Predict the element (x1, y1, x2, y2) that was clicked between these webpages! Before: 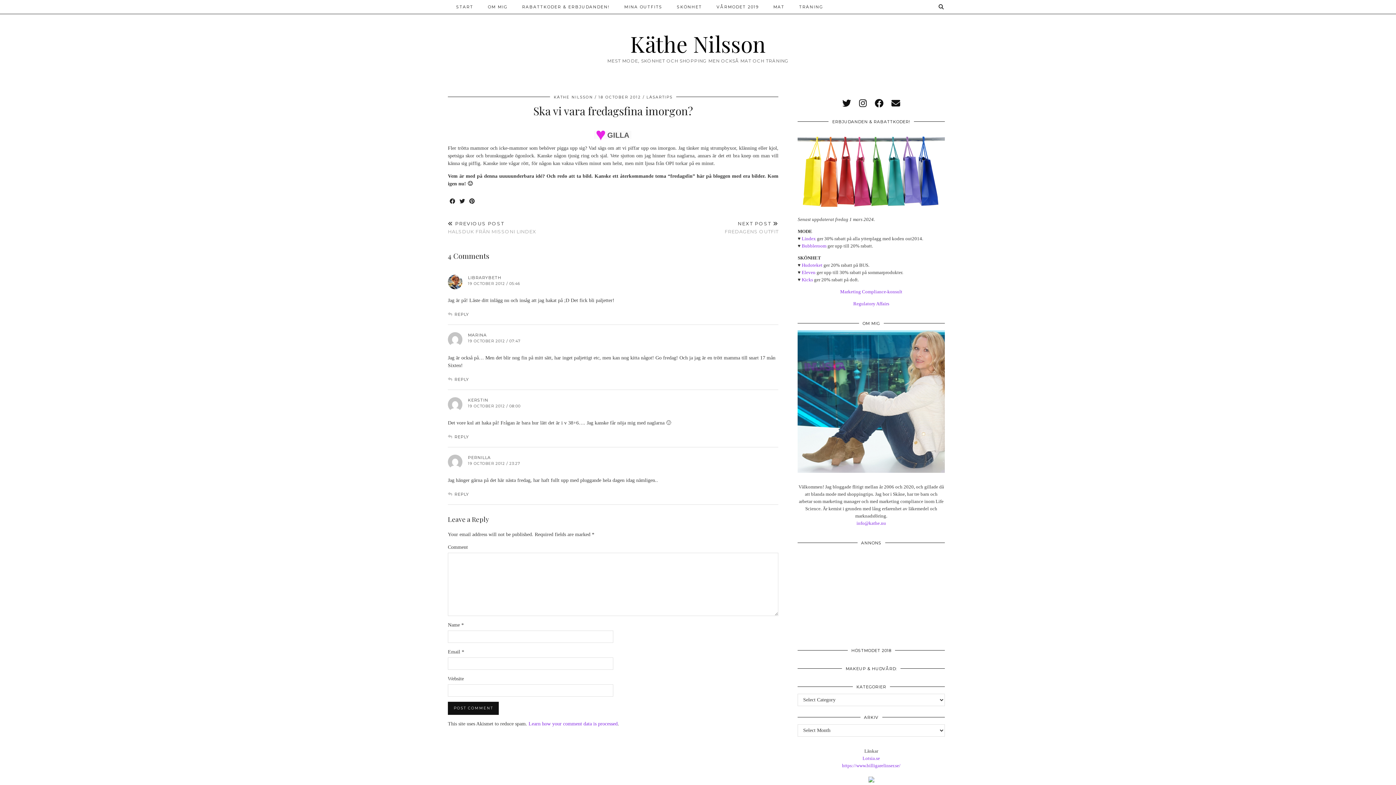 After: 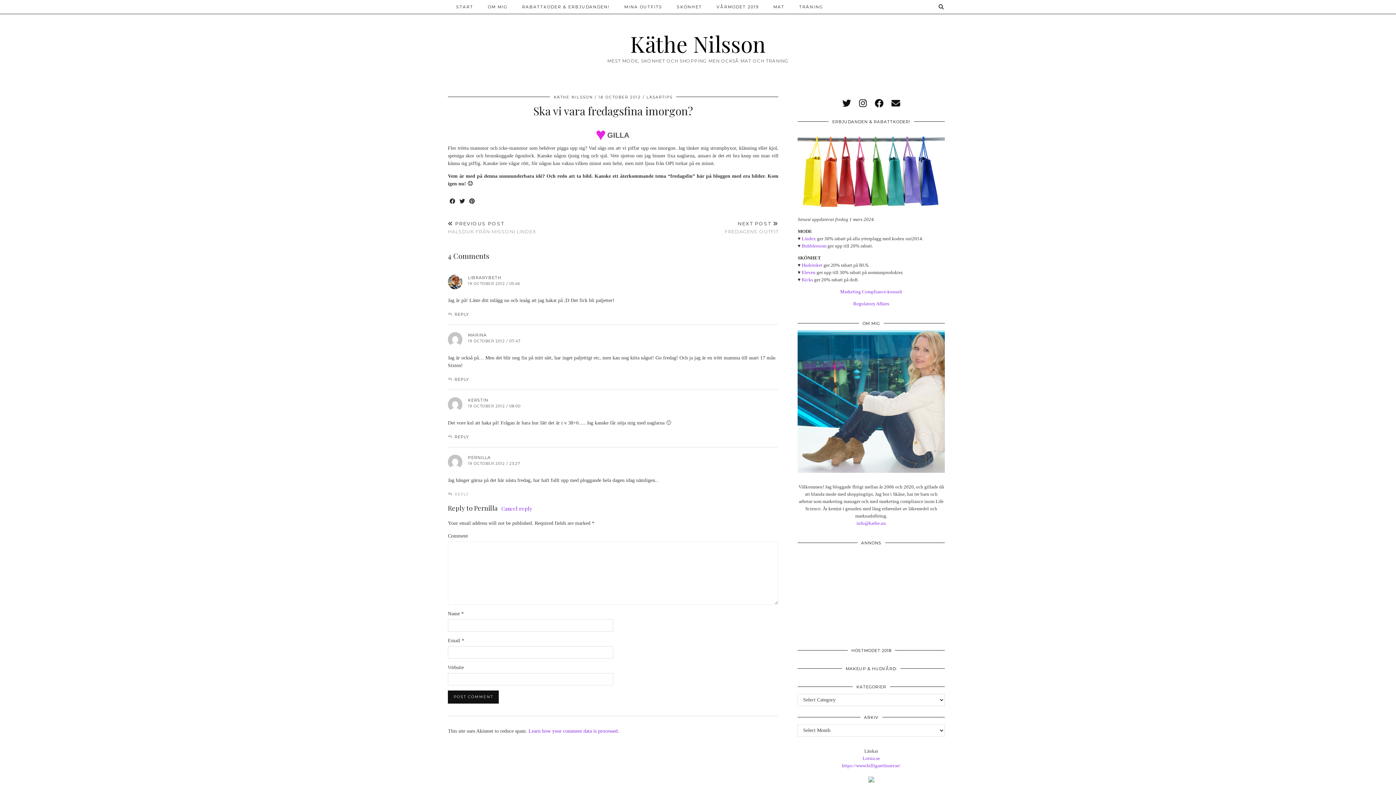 Action: bbox: (454, 492, 469, 497) label: Reply to Pernilla